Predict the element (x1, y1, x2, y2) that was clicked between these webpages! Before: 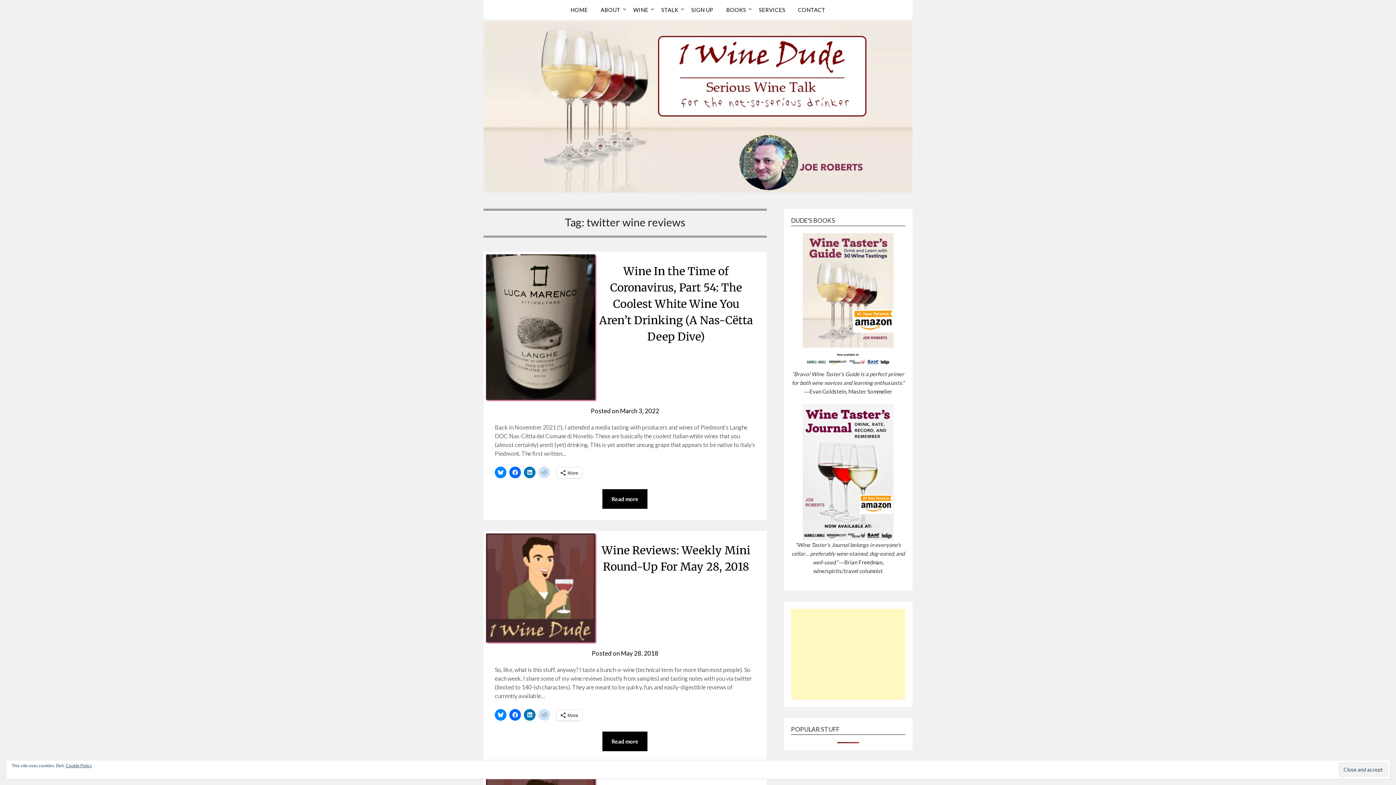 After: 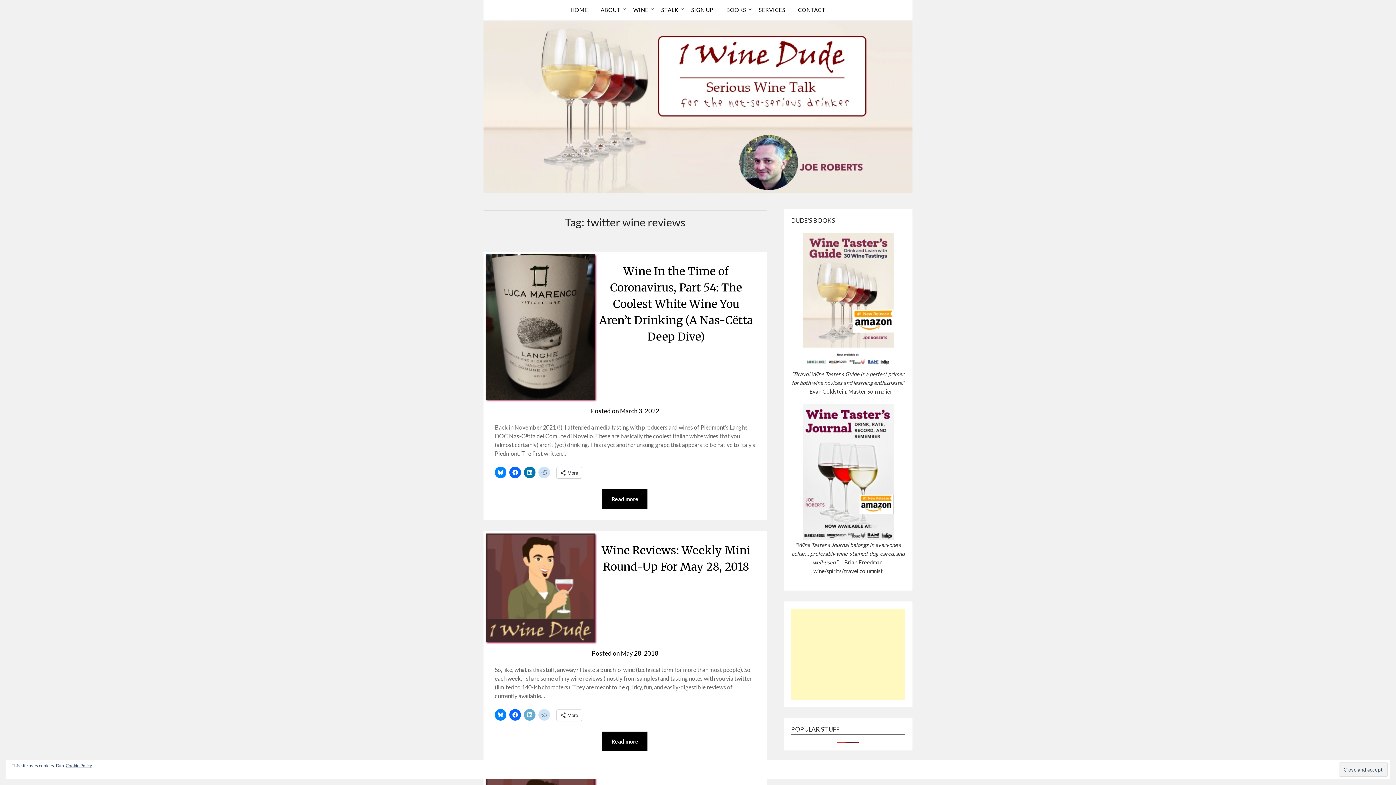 Action: bbox: (524, 709, 535, 721)